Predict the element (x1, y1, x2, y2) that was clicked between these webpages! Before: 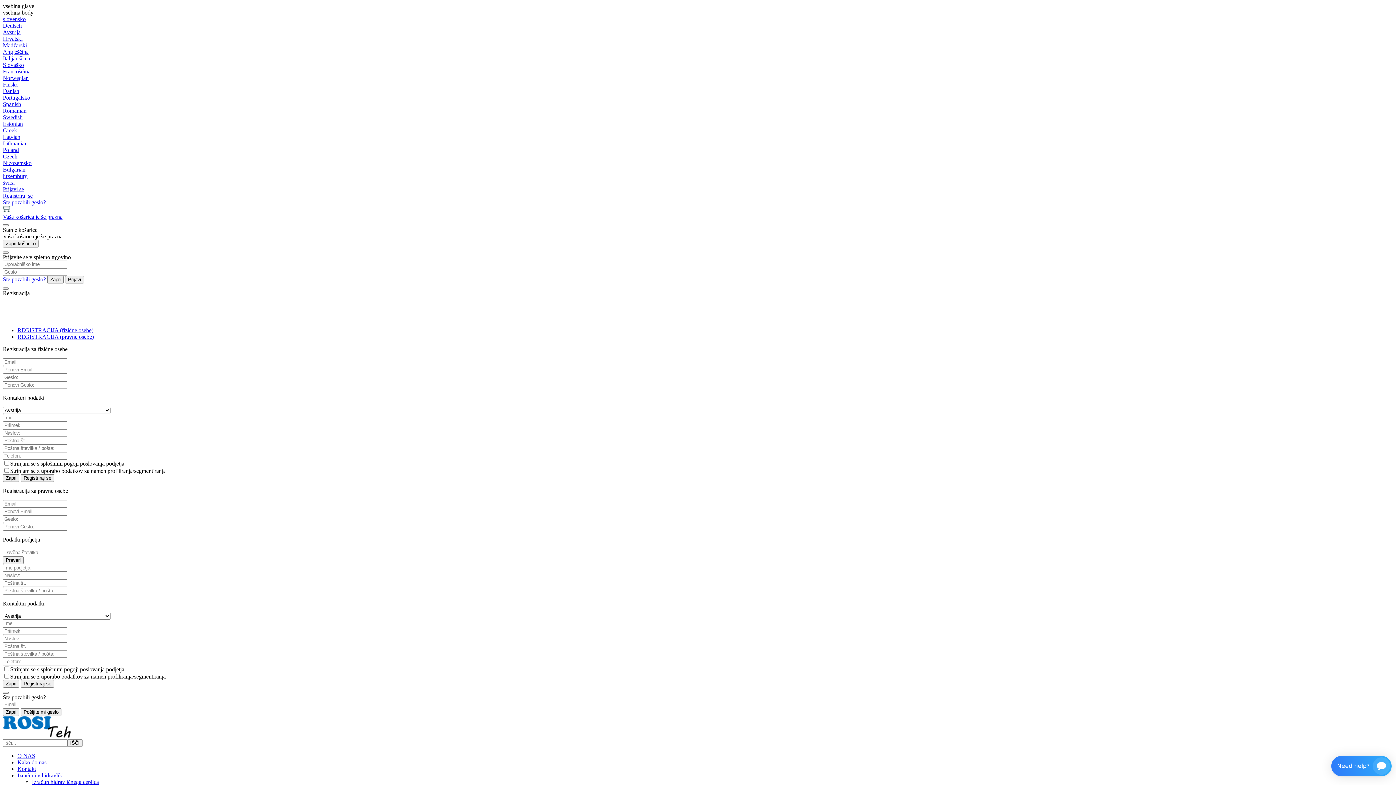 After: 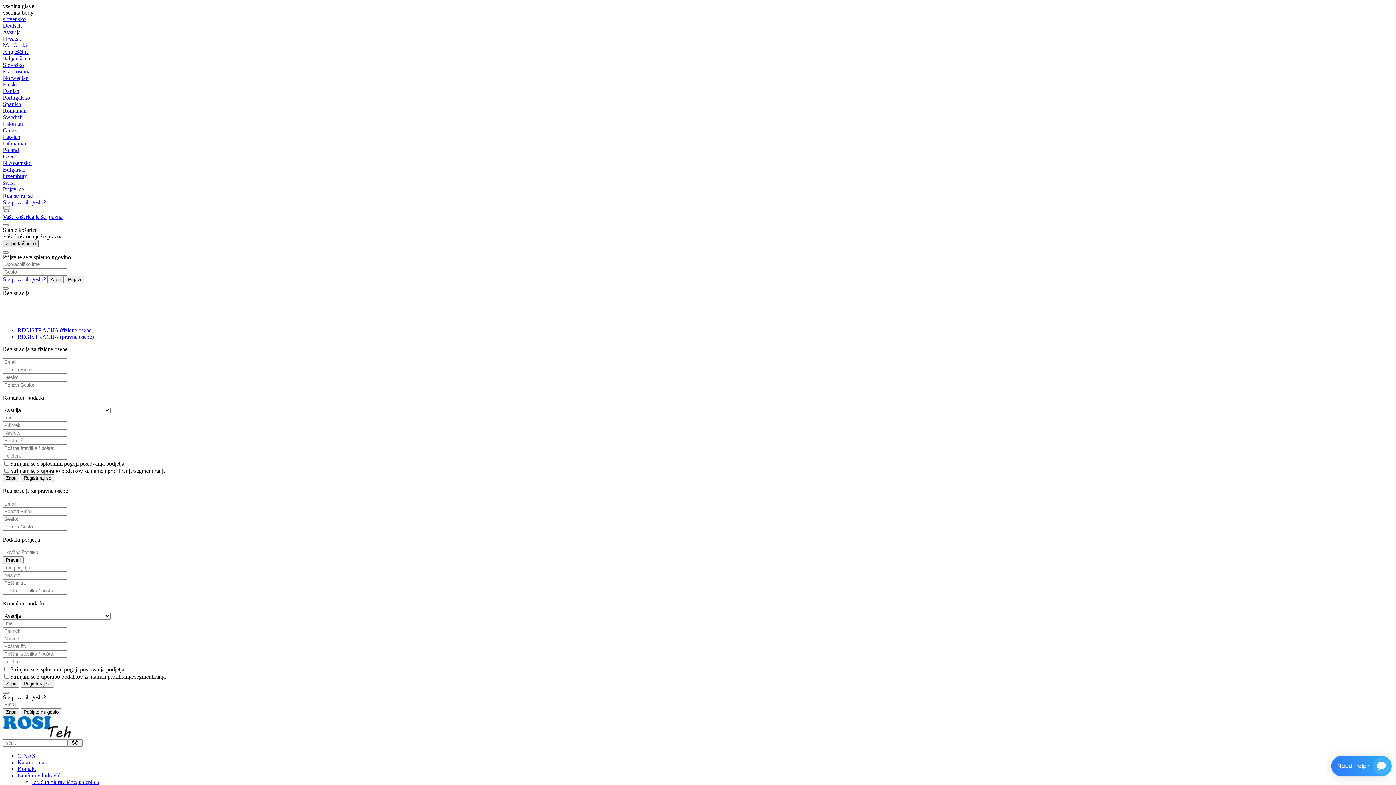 Action: label: Zapri košarico bbox: (2, 240, 38, 247)